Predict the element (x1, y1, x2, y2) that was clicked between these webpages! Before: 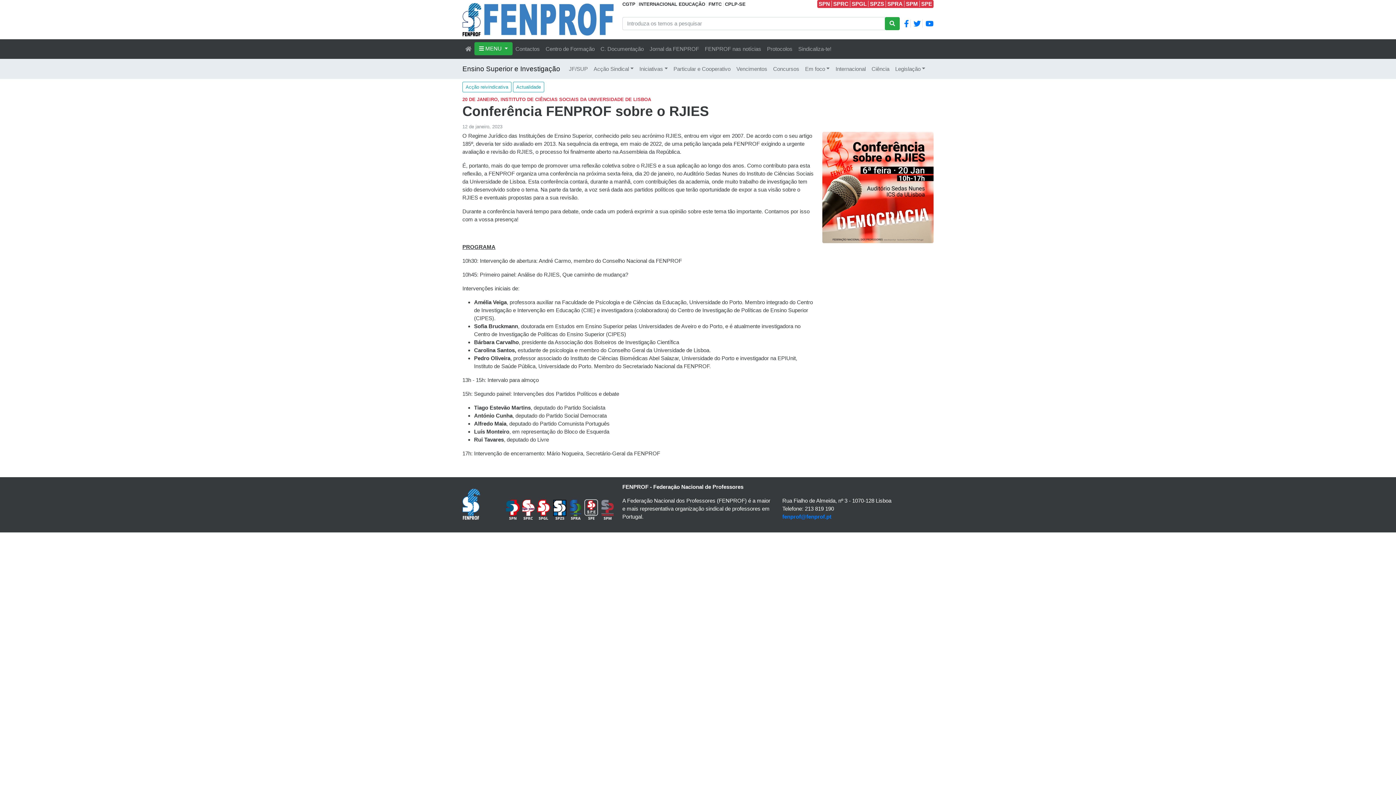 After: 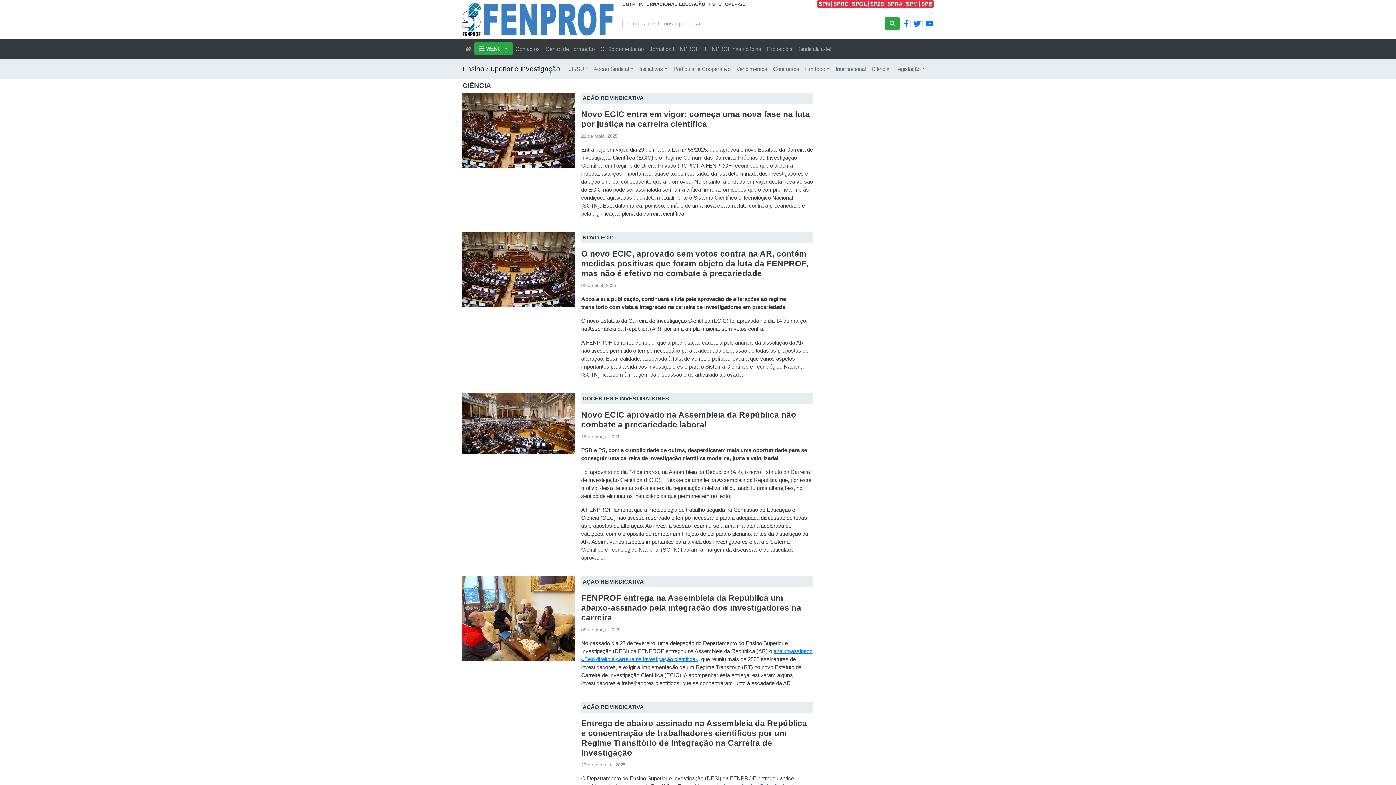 Action: bbox: (868, 62, 892, 75) label: Ciência